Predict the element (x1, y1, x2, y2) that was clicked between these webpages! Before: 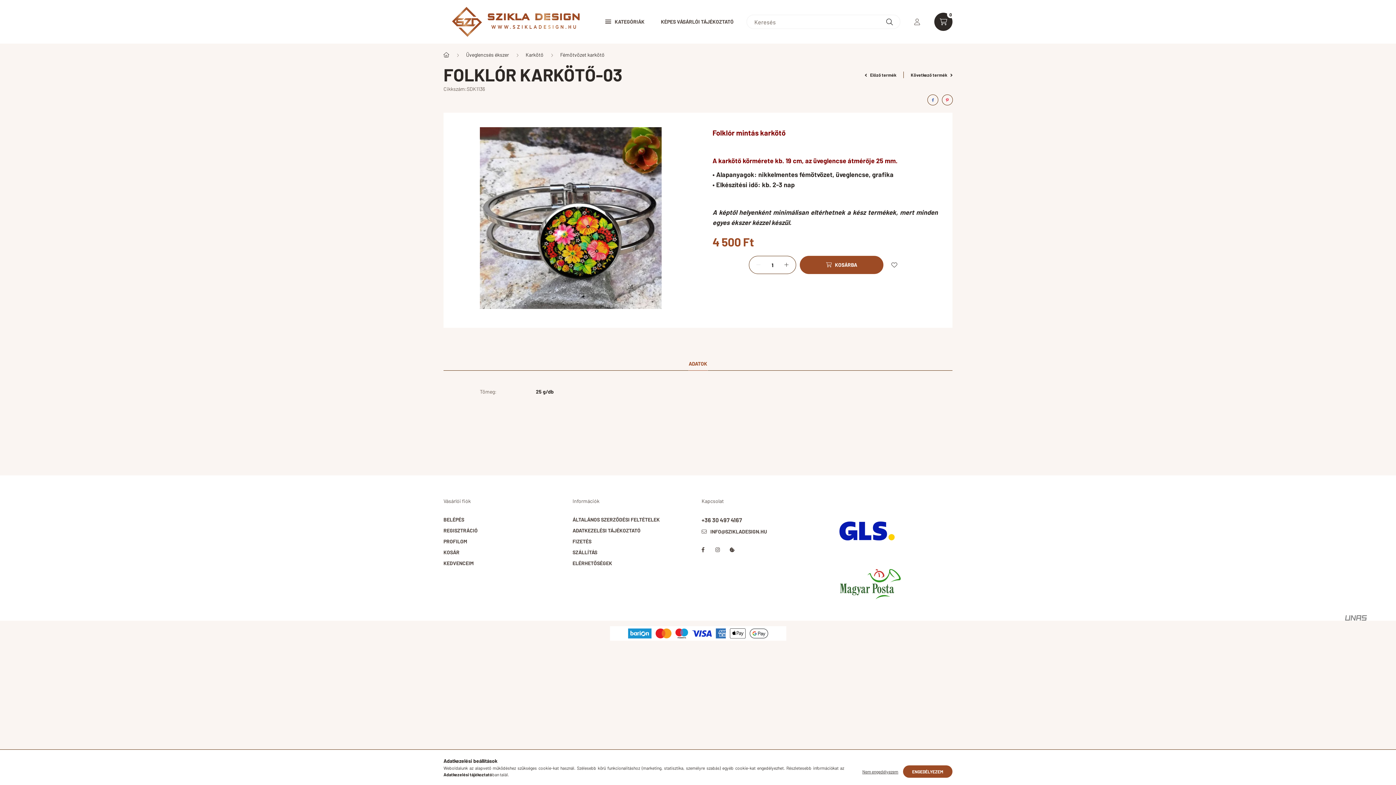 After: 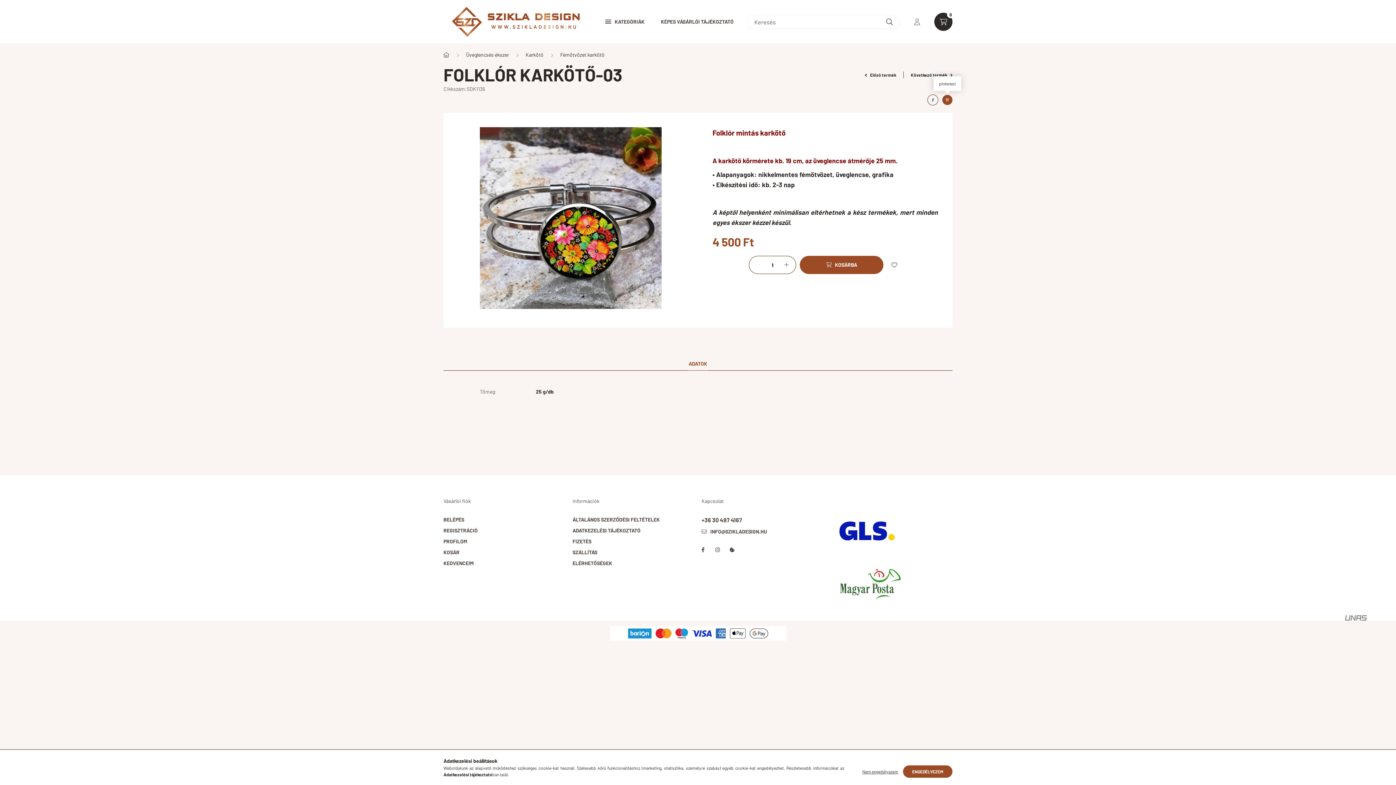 Action: label: pinterest bbox: (942, 94, 953, 105)